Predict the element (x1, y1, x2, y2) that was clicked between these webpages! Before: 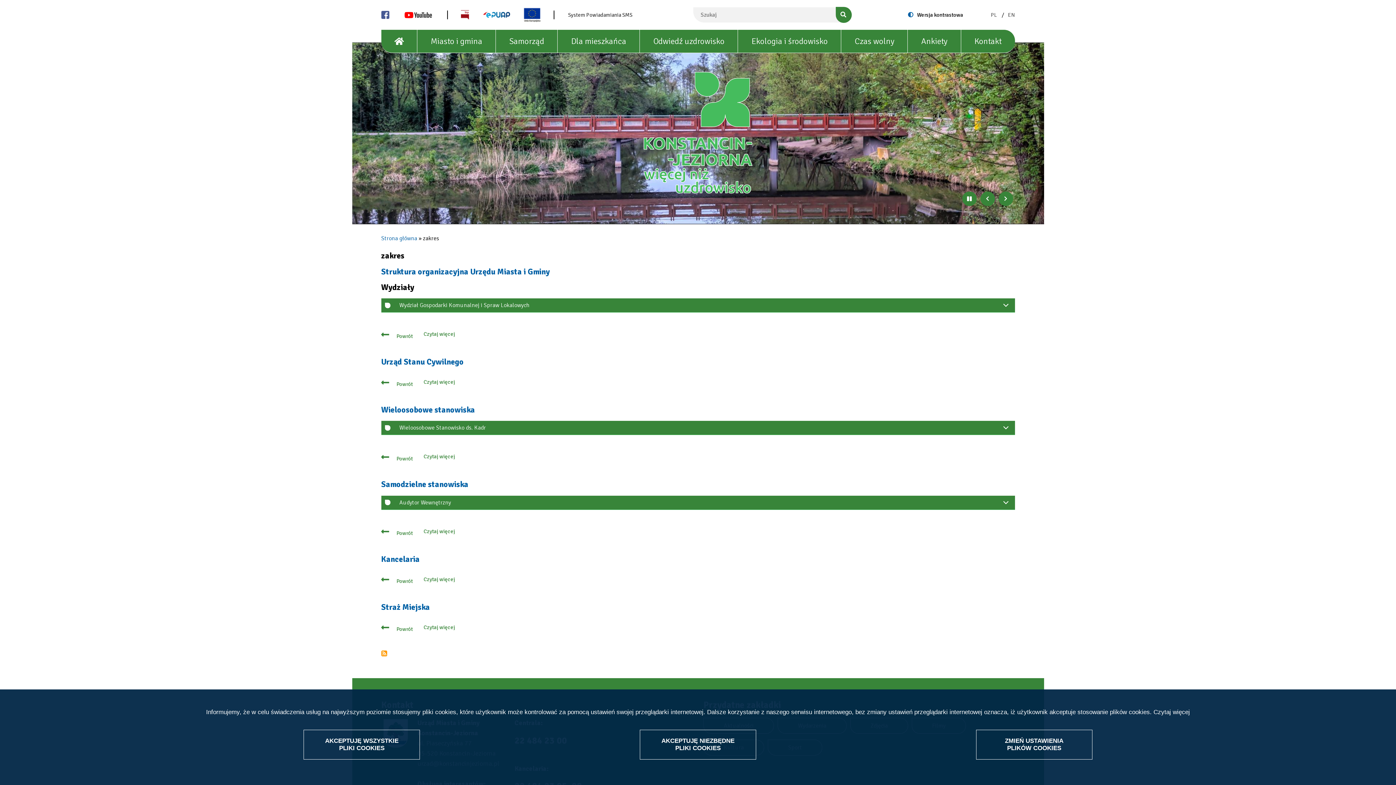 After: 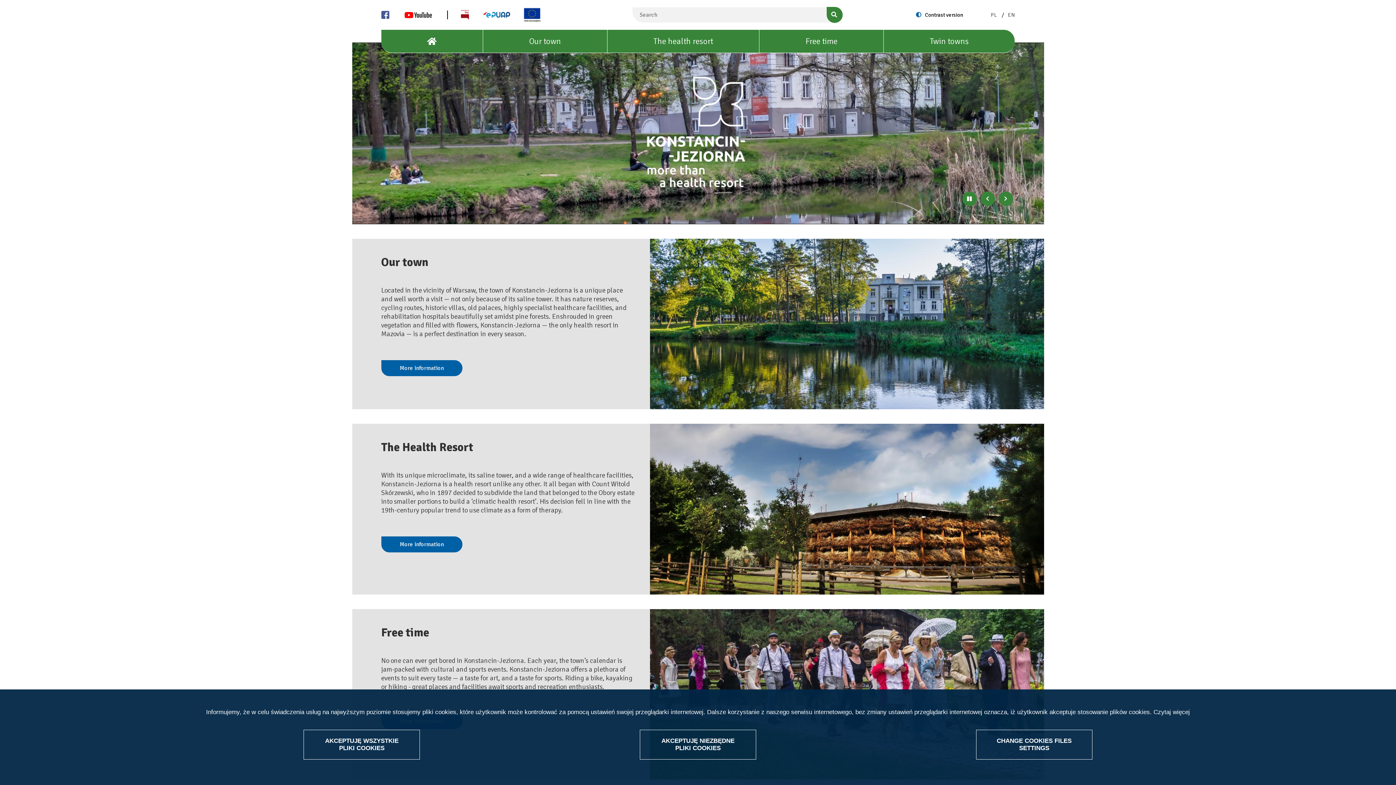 Action: label: ZMIEŃ JĘZYK NA: ENGLISH
EN bbox: (1008, 11, 1015, 18)